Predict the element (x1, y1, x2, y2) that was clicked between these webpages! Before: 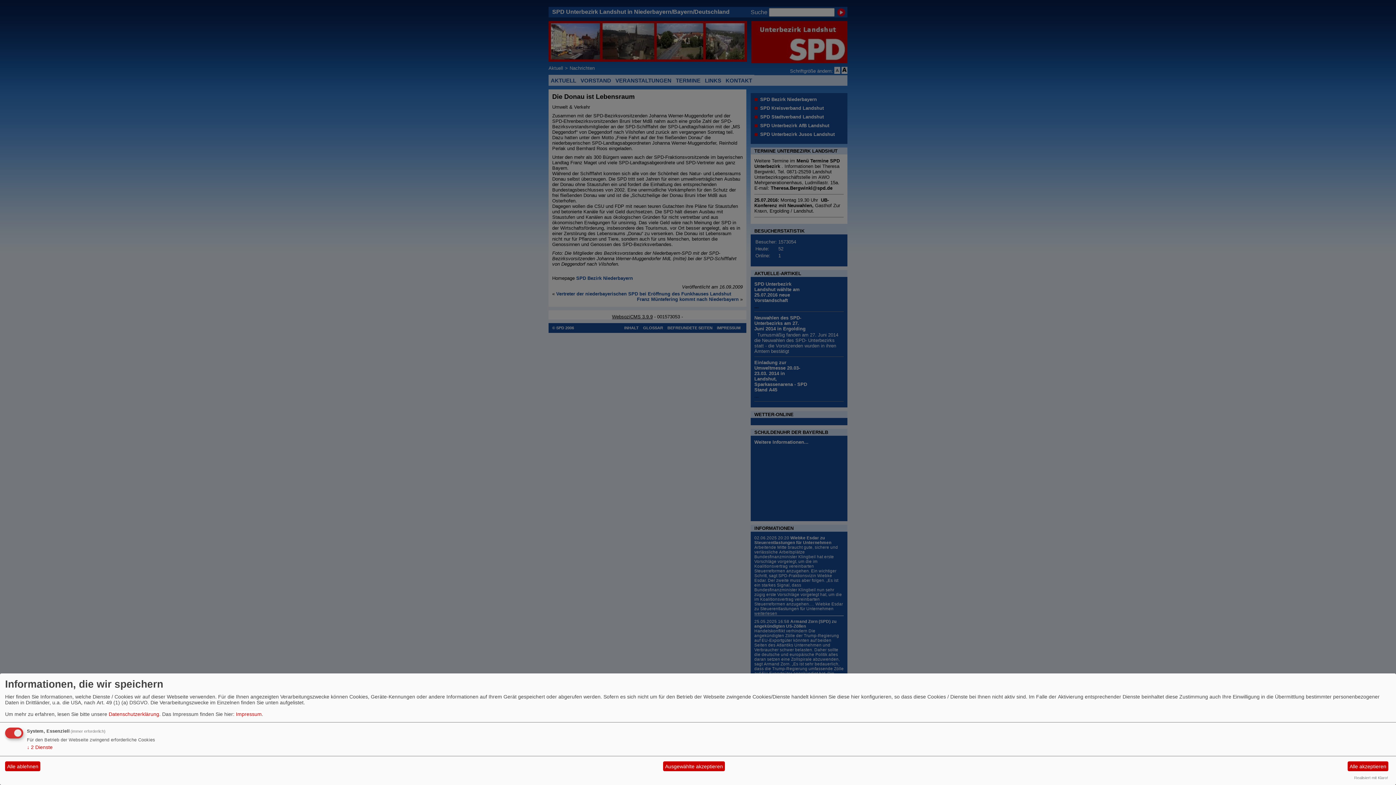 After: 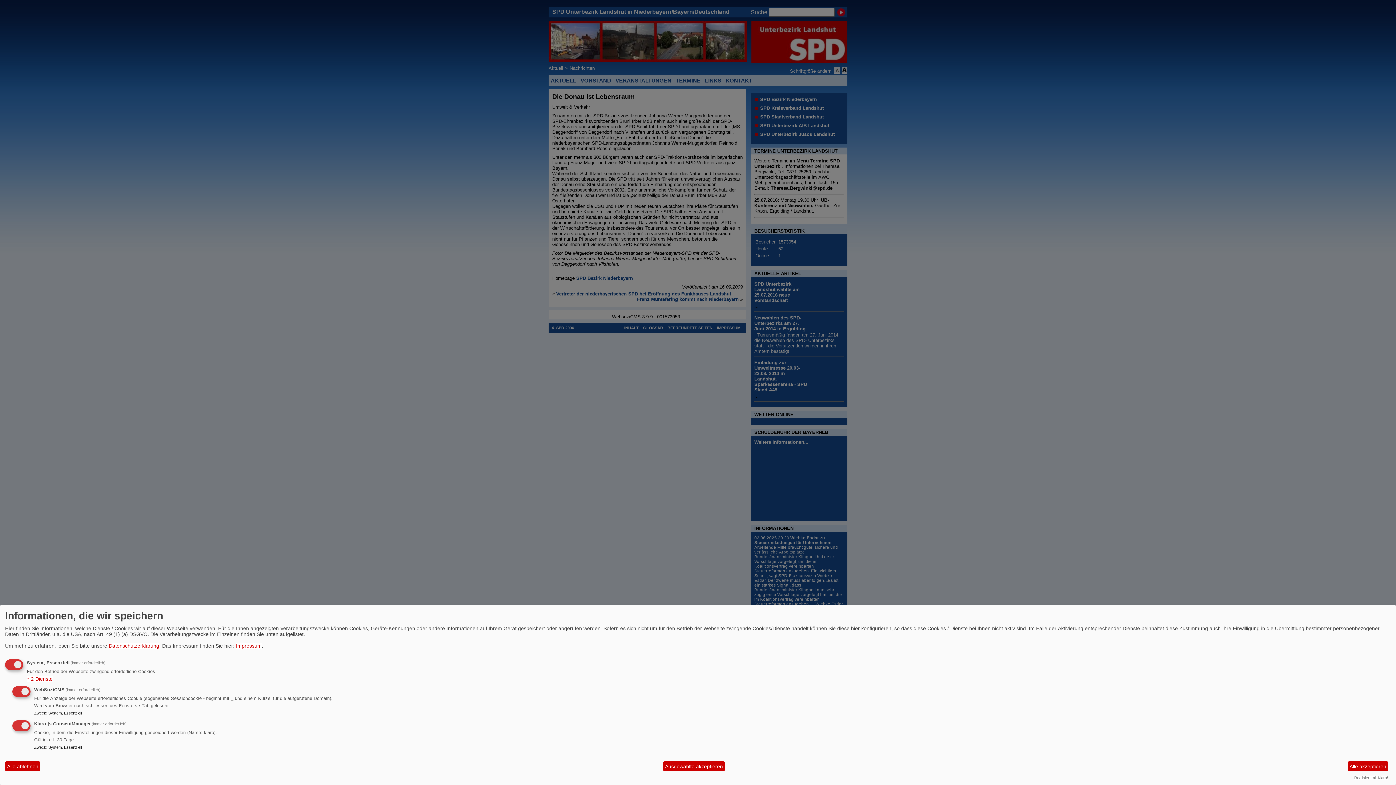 Action: bbox: (26, 744, 52, 750) label: ↓ 2 Dienste